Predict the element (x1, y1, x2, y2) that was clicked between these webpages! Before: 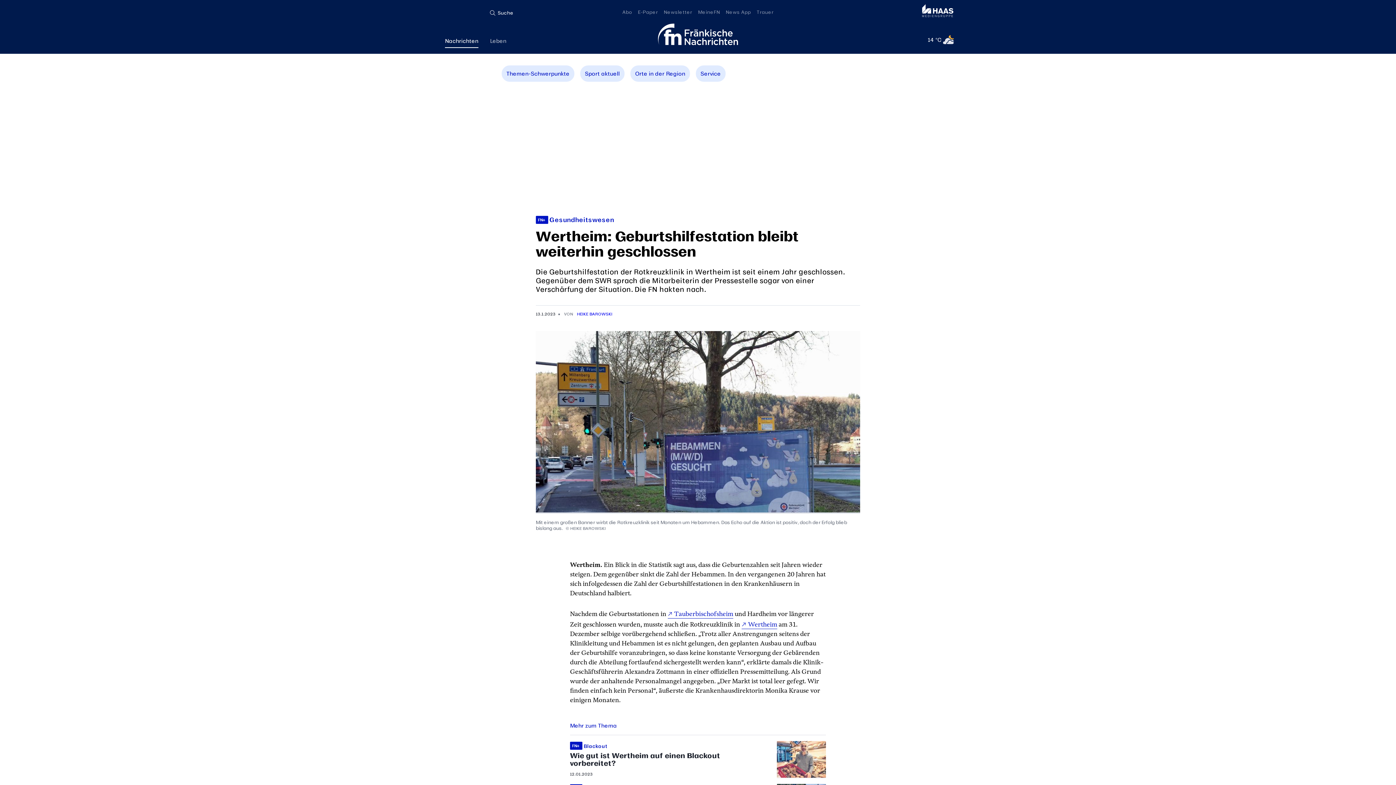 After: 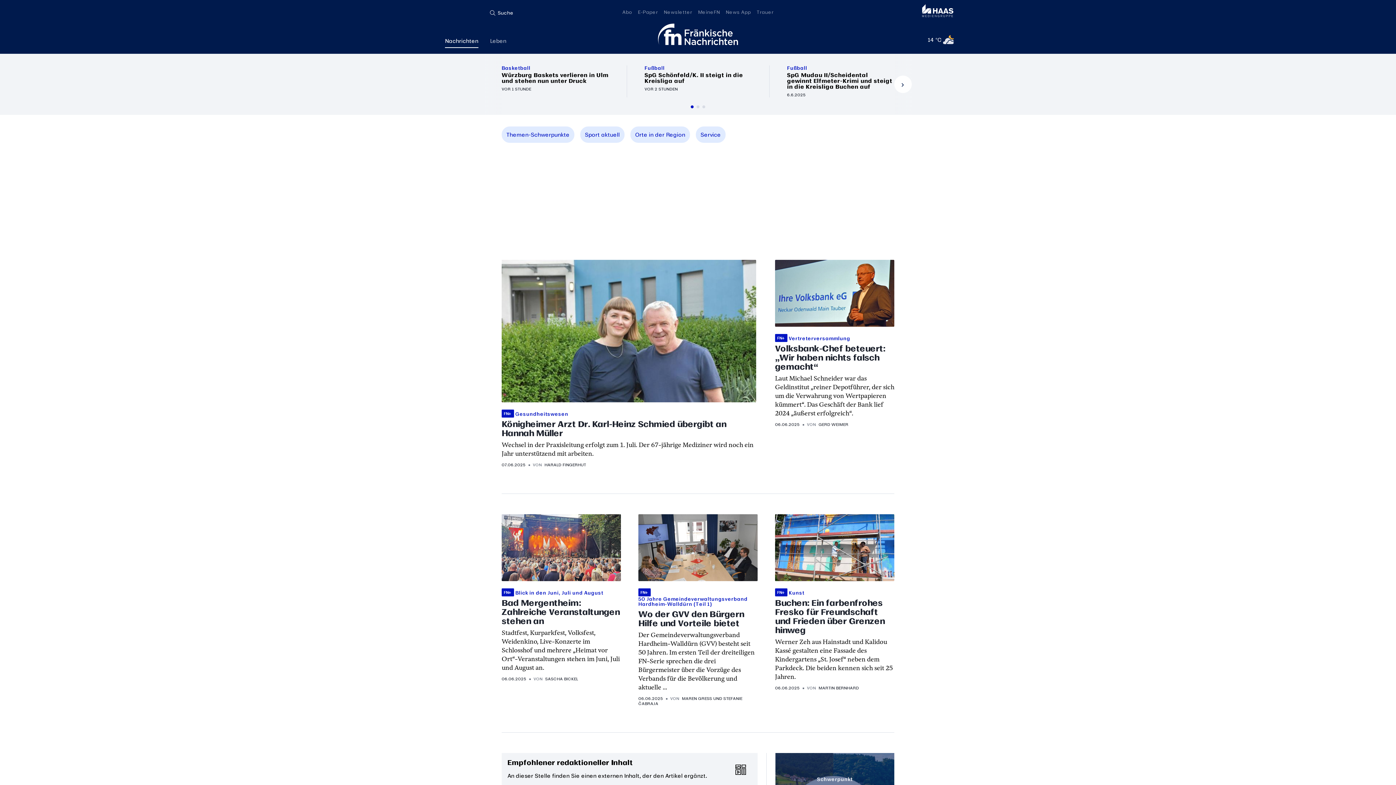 Action: bbox: (658, 23, 738, 45) label: Fränkische Nachrichten